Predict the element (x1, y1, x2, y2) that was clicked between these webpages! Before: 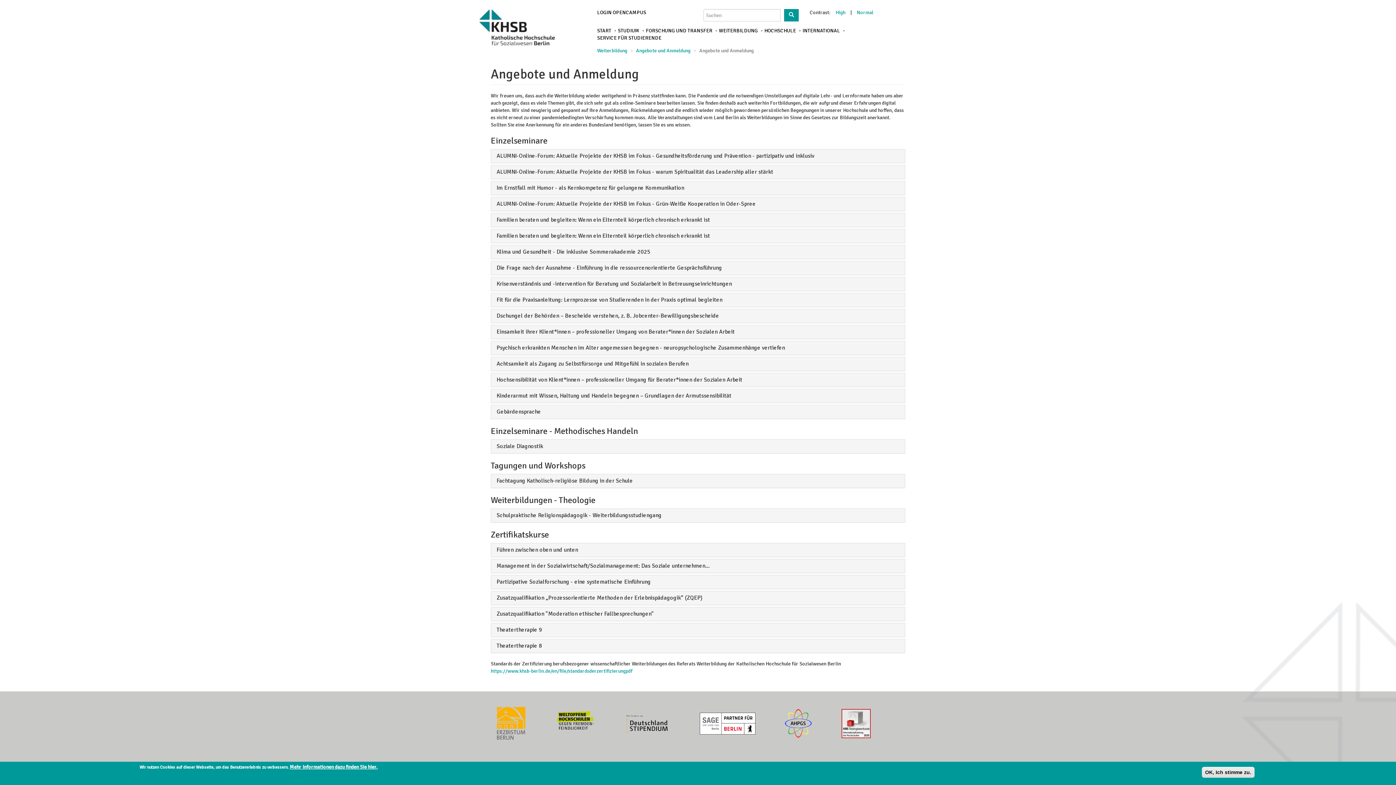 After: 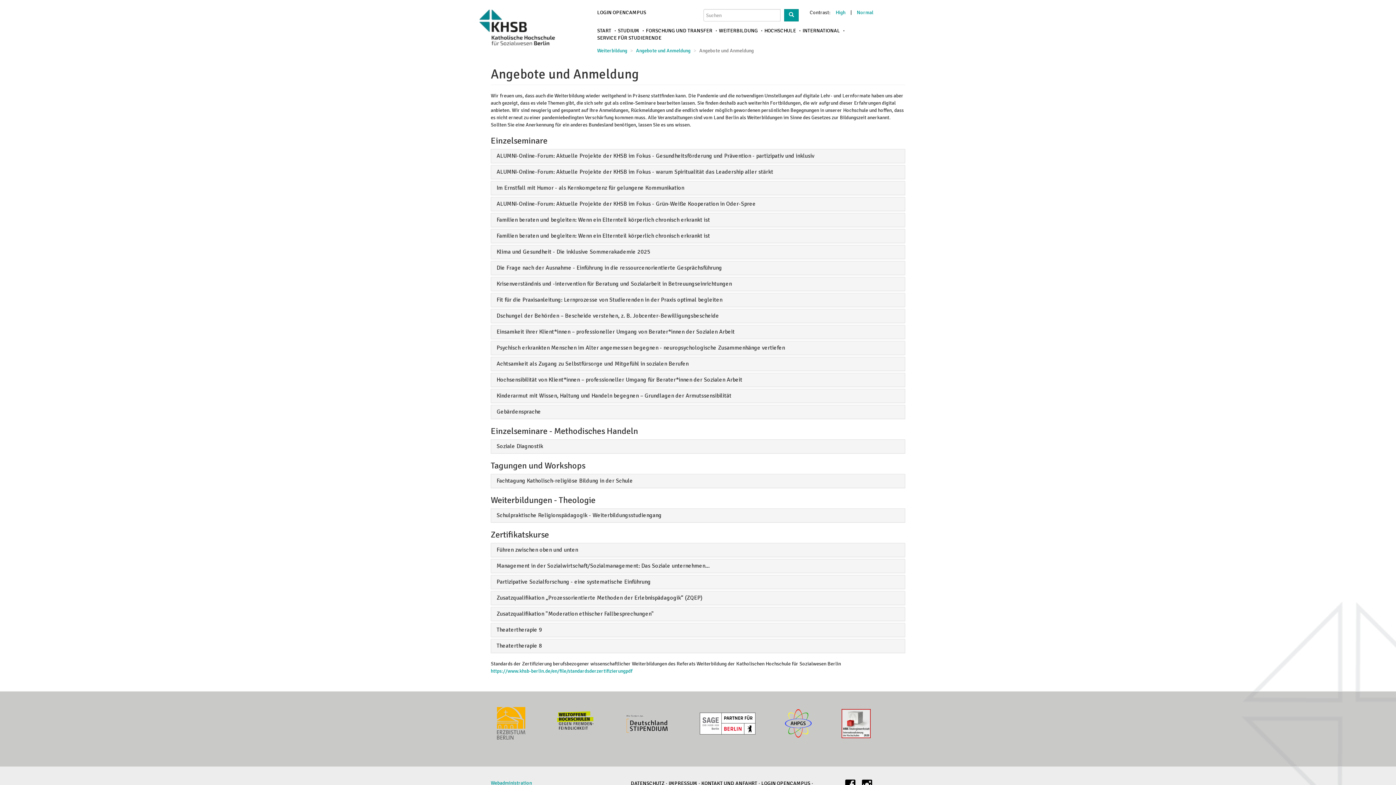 Action: label: OK, Ich stimme zu. bbox: (1202, 767, 1254, 778)